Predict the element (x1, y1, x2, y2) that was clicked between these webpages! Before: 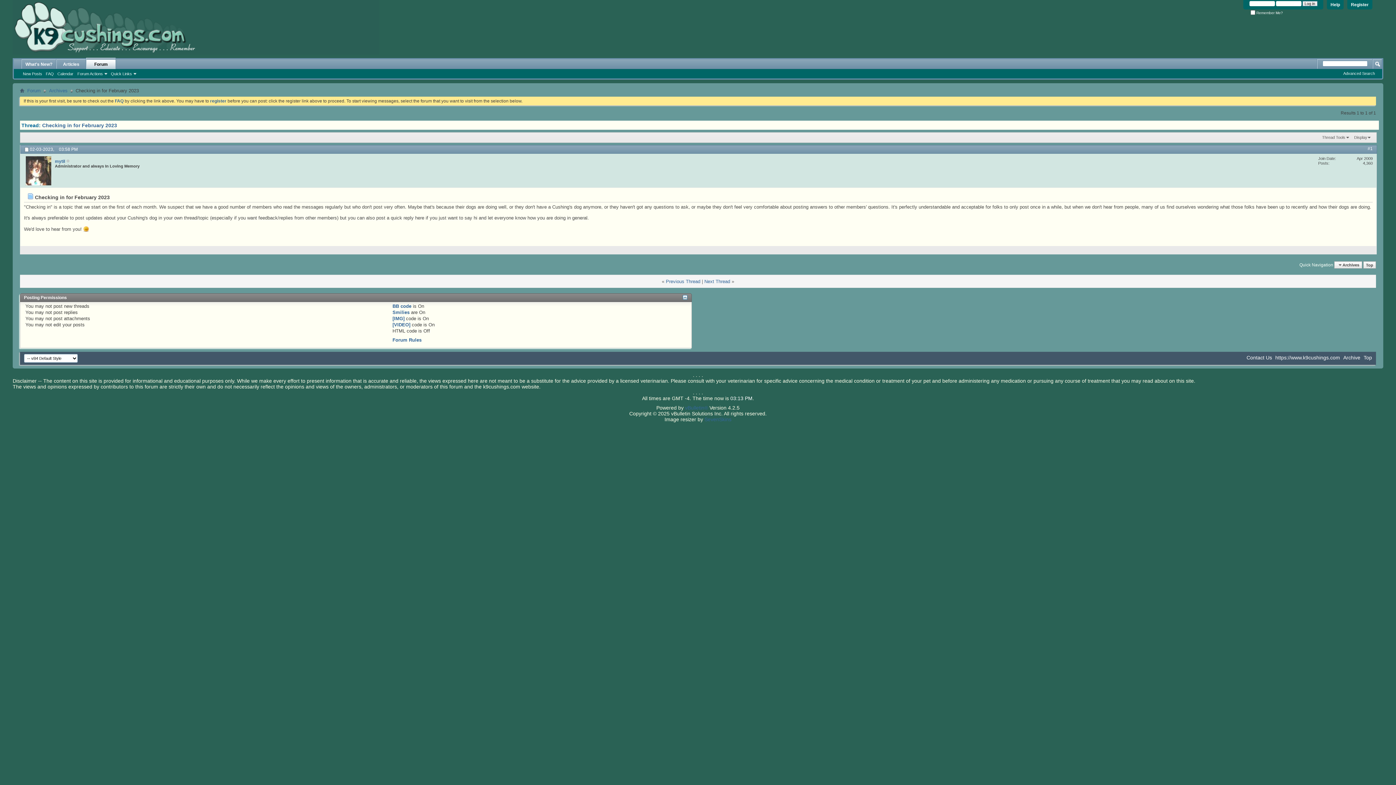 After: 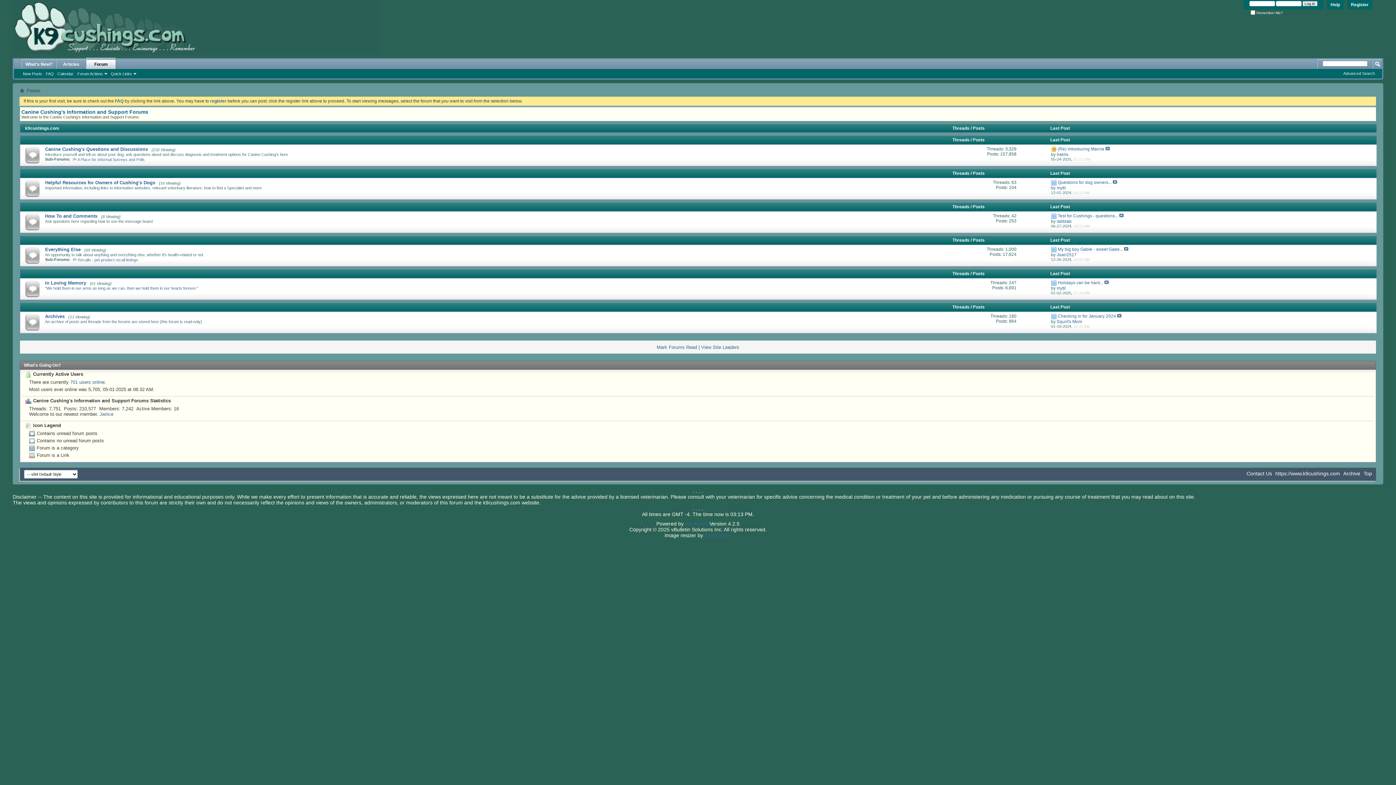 Action: bbox: (25, 86, 42, 94) label: Forum